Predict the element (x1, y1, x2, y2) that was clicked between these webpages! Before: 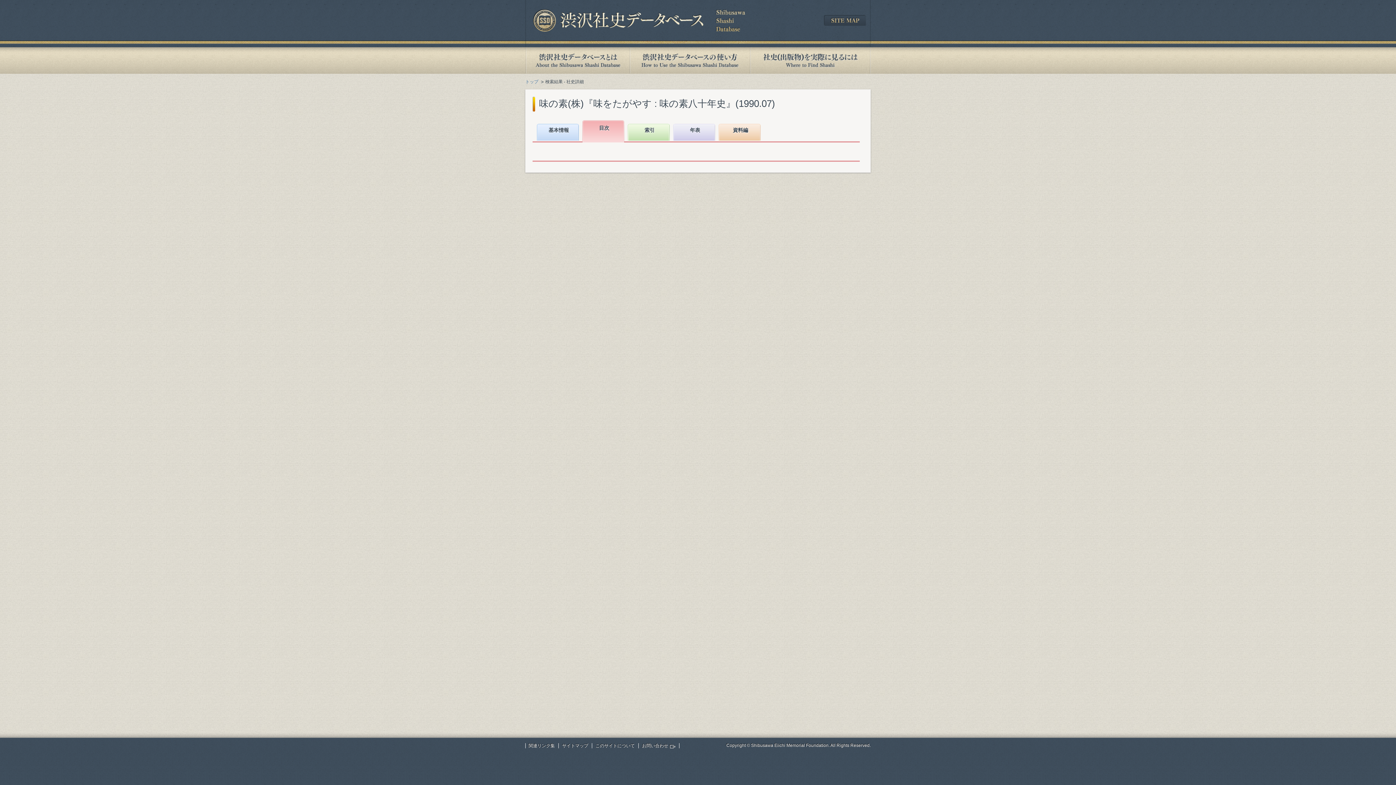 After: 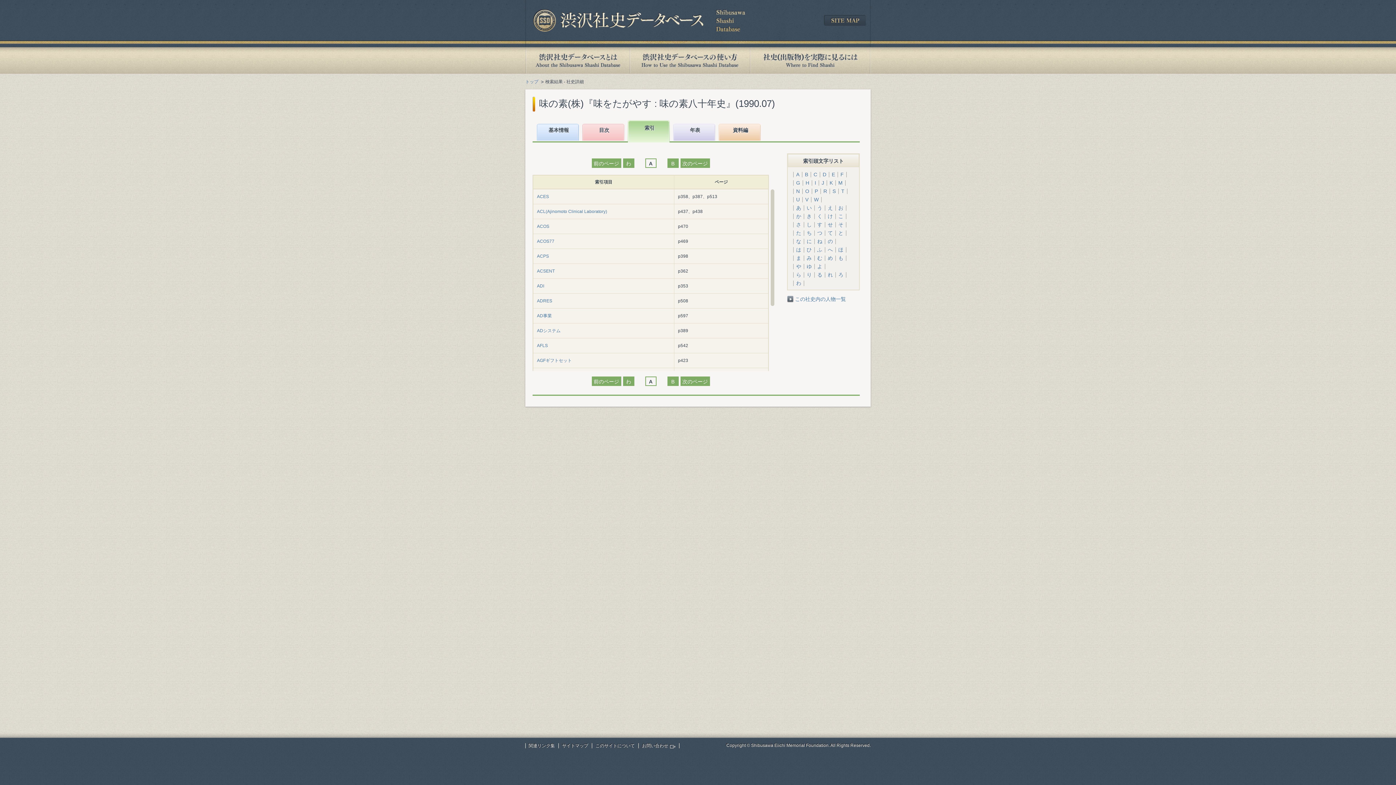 Action: bbox: (628, 124, 671, 141) label: 索引